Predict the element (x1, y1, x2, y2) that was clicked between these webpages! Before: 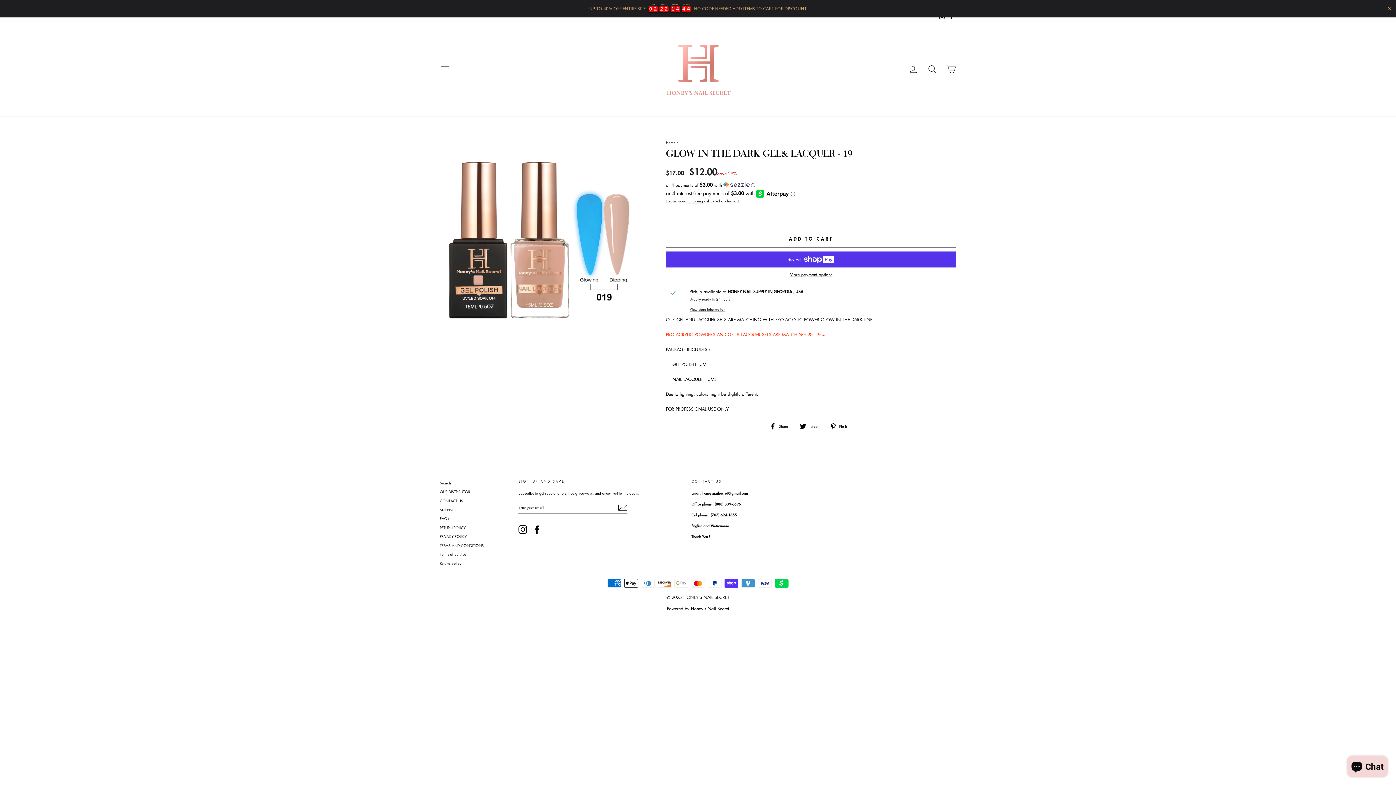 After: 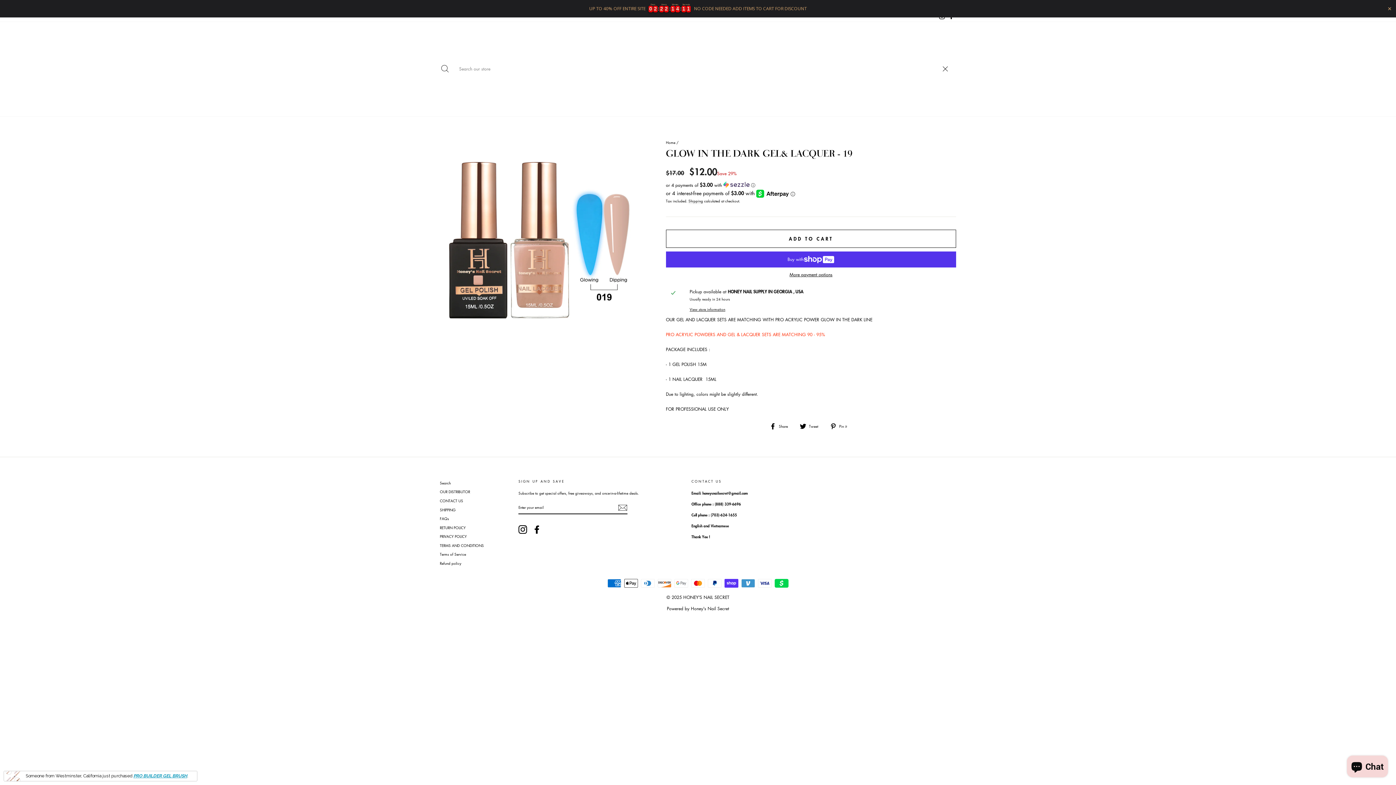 Action: bbox: (922, 61, 941, 77) label: SEARCH